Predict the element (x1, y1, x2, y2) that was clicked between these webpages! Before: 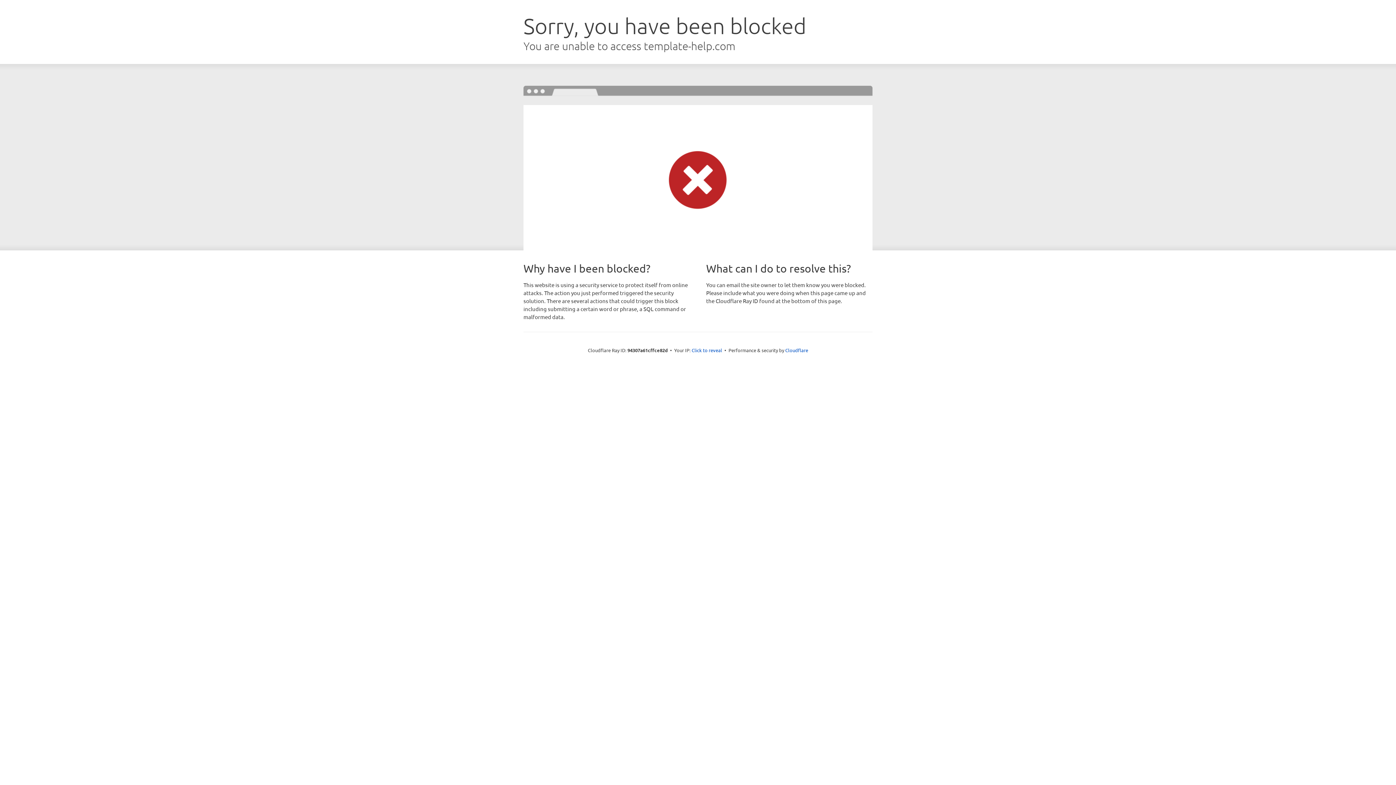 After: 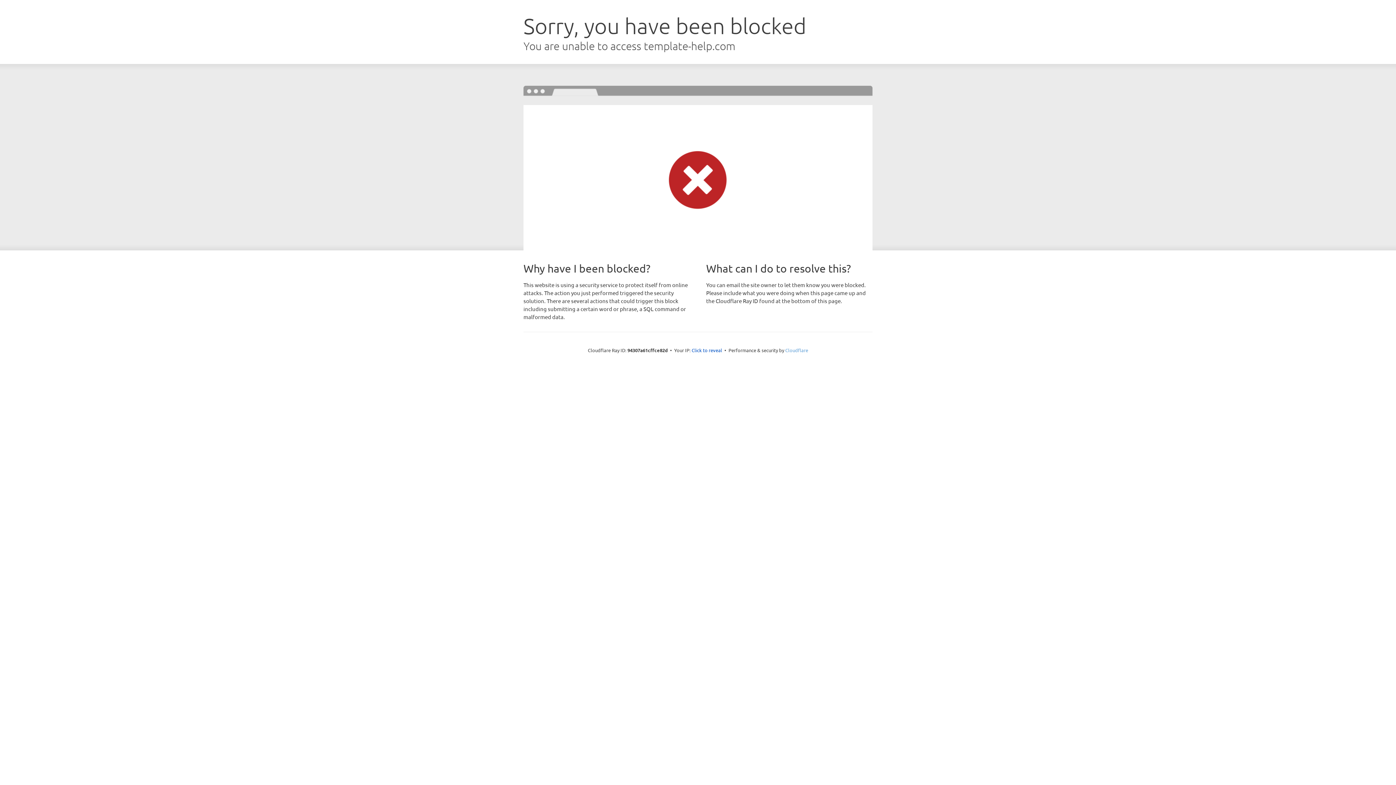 Action: bbox: (785, 347, 808, 353) label: Cloudflare